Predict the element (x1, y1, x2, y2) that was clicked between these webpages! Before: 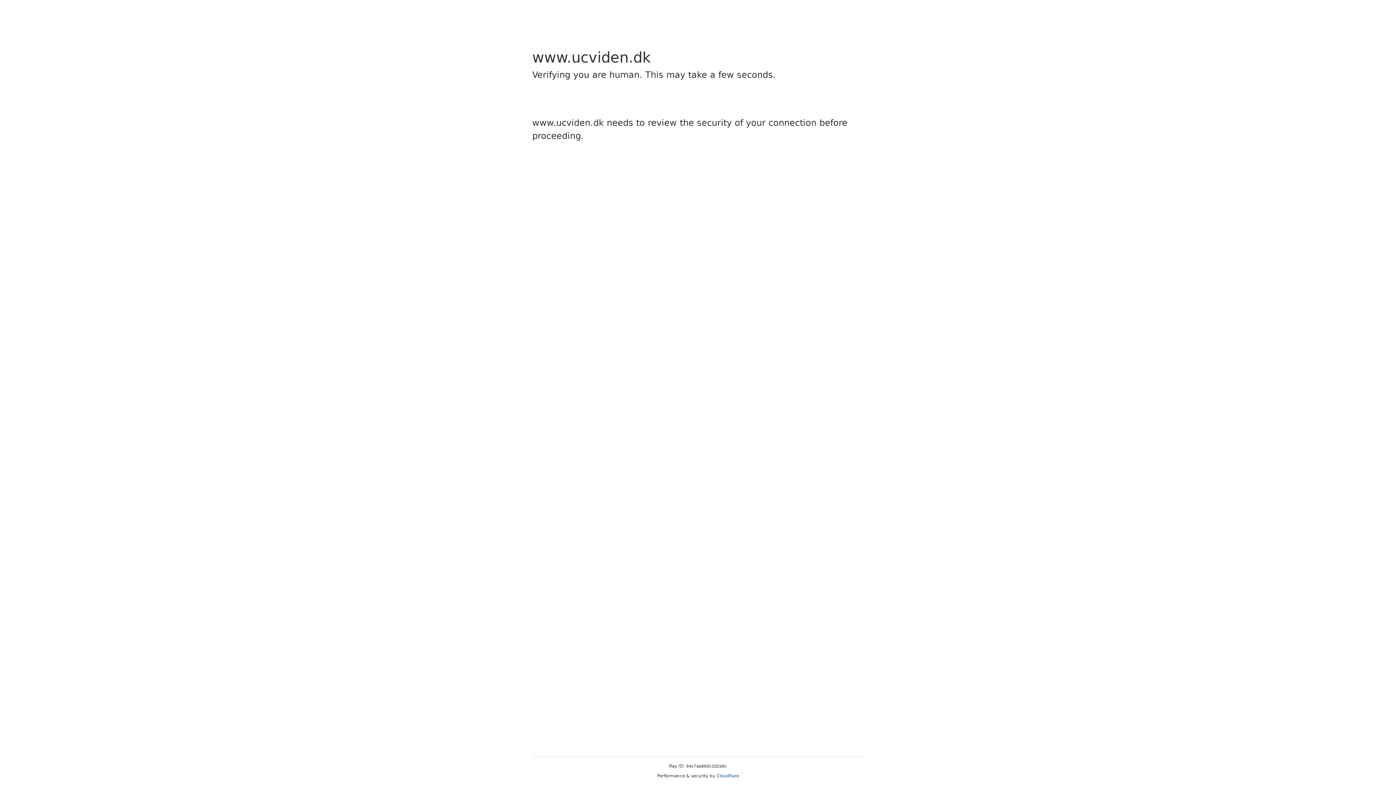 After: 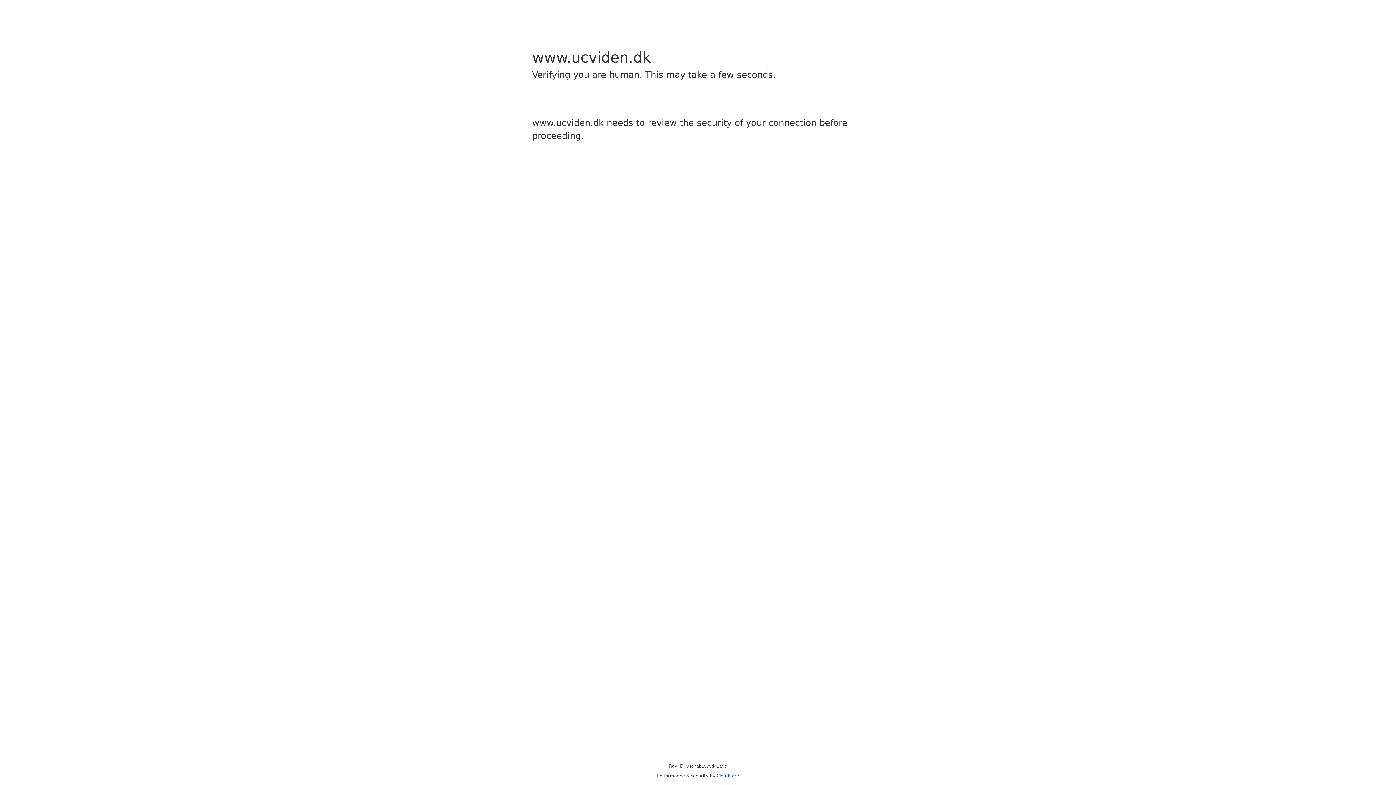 Action: label: Cloudflare bbox: (716, 773, 739, 778)